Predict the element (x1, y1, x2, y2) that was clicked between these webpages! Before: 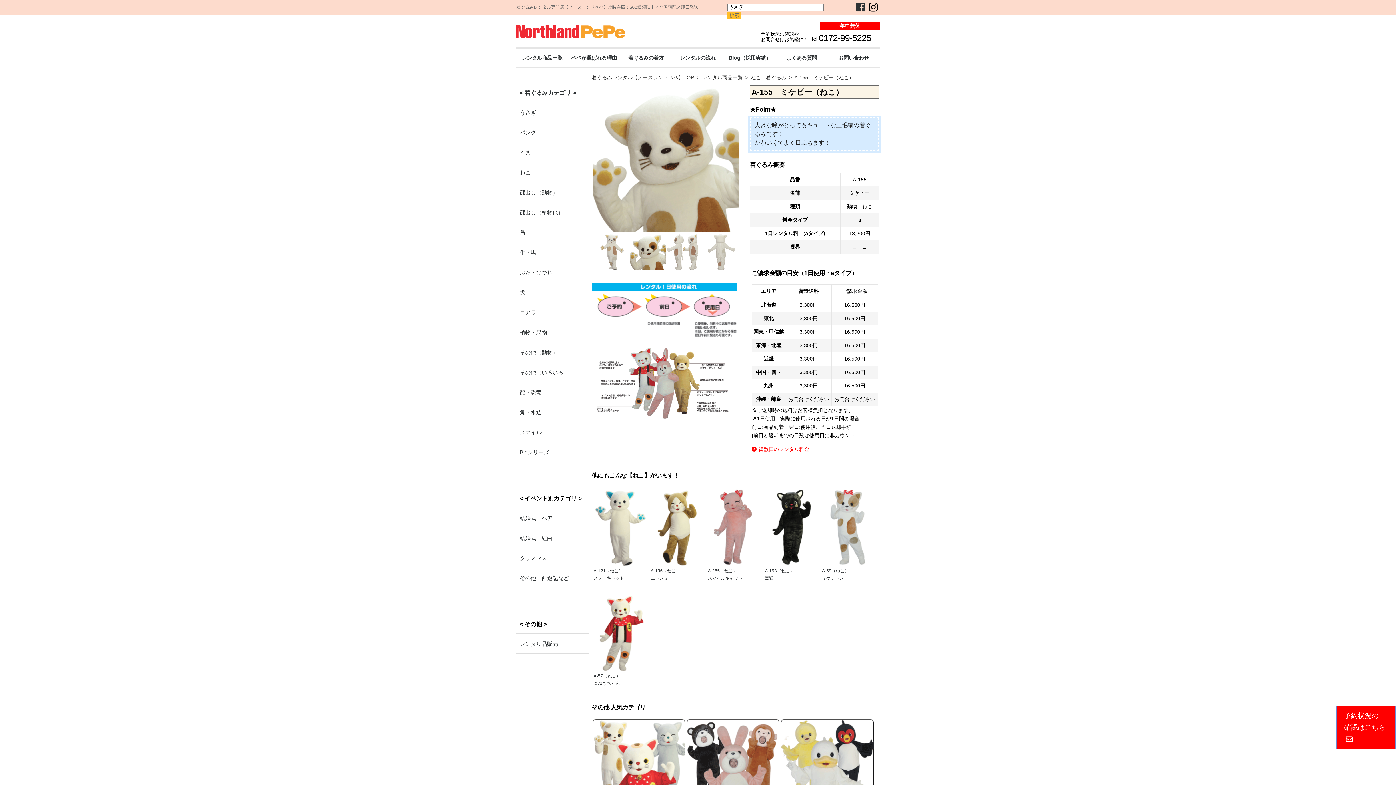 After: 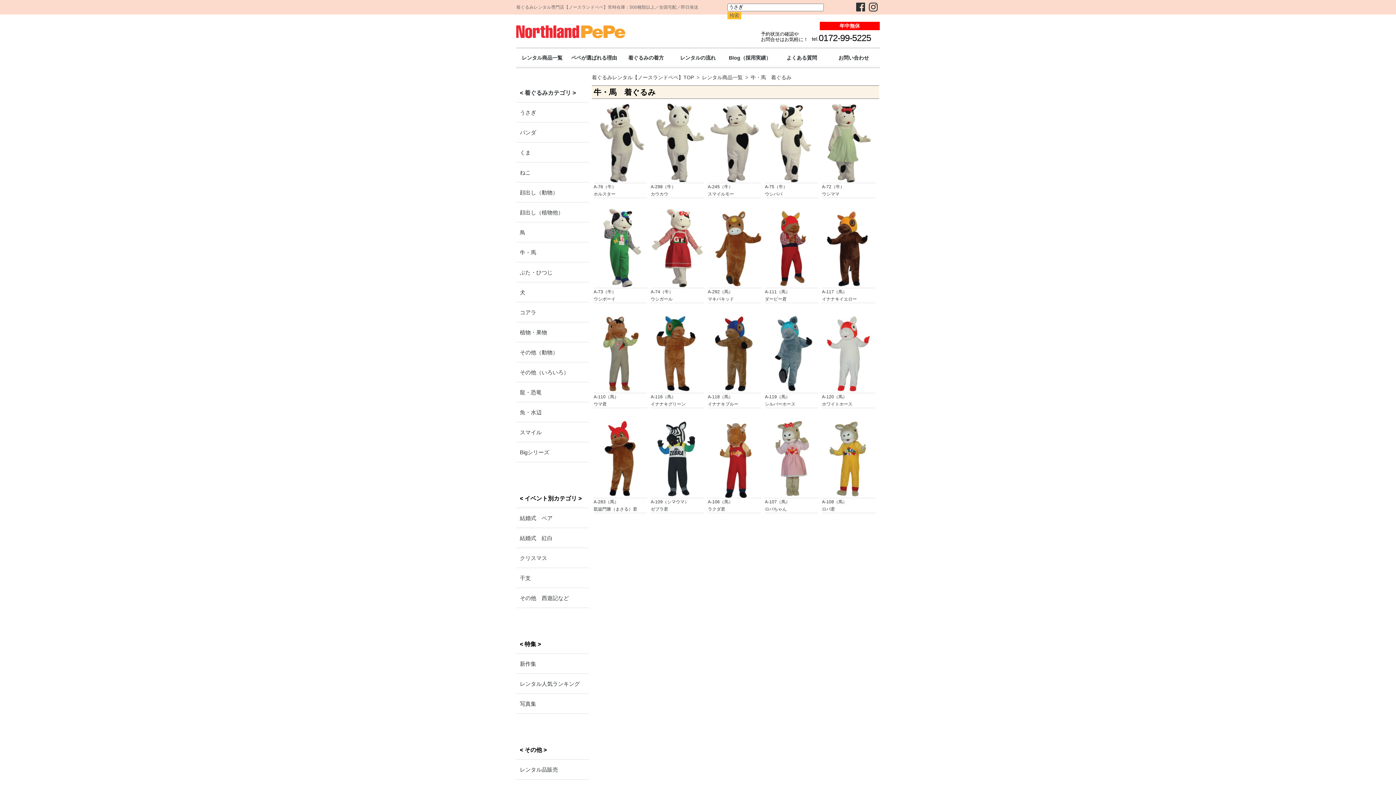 Action: bbox: (520, 249, 536, 255) label: 牛・馬